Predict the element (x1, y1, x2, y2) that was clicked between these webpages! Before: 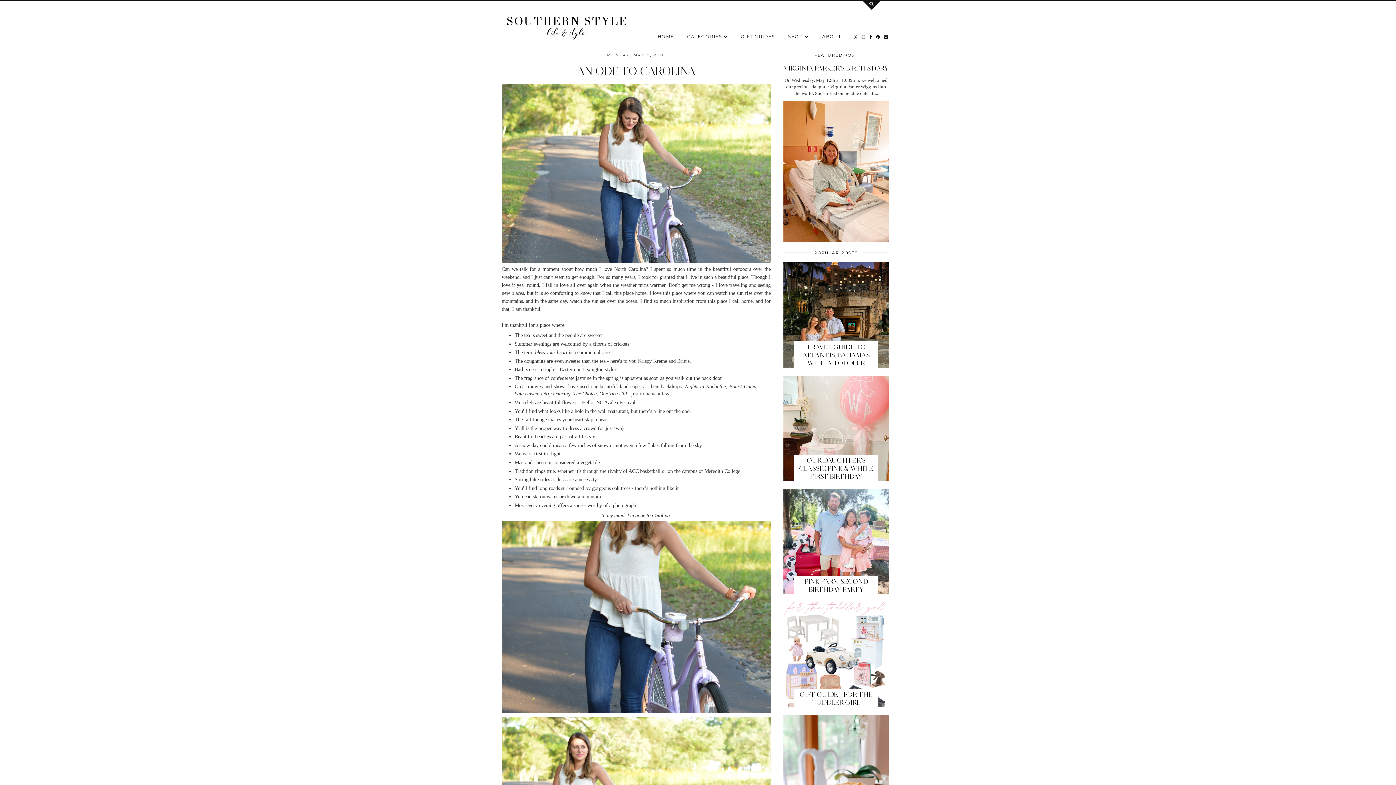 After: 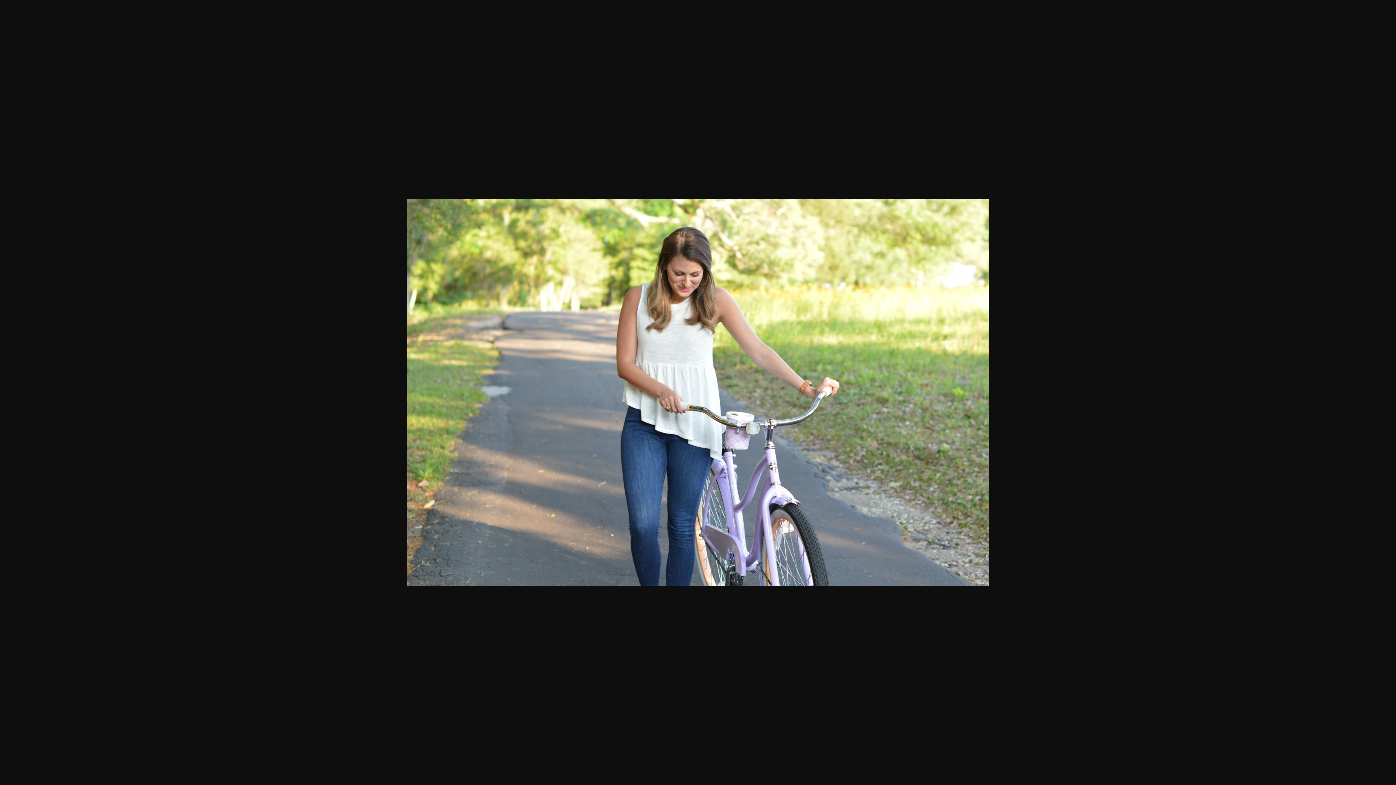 Action: bbox: (501, 258, 770, 263)